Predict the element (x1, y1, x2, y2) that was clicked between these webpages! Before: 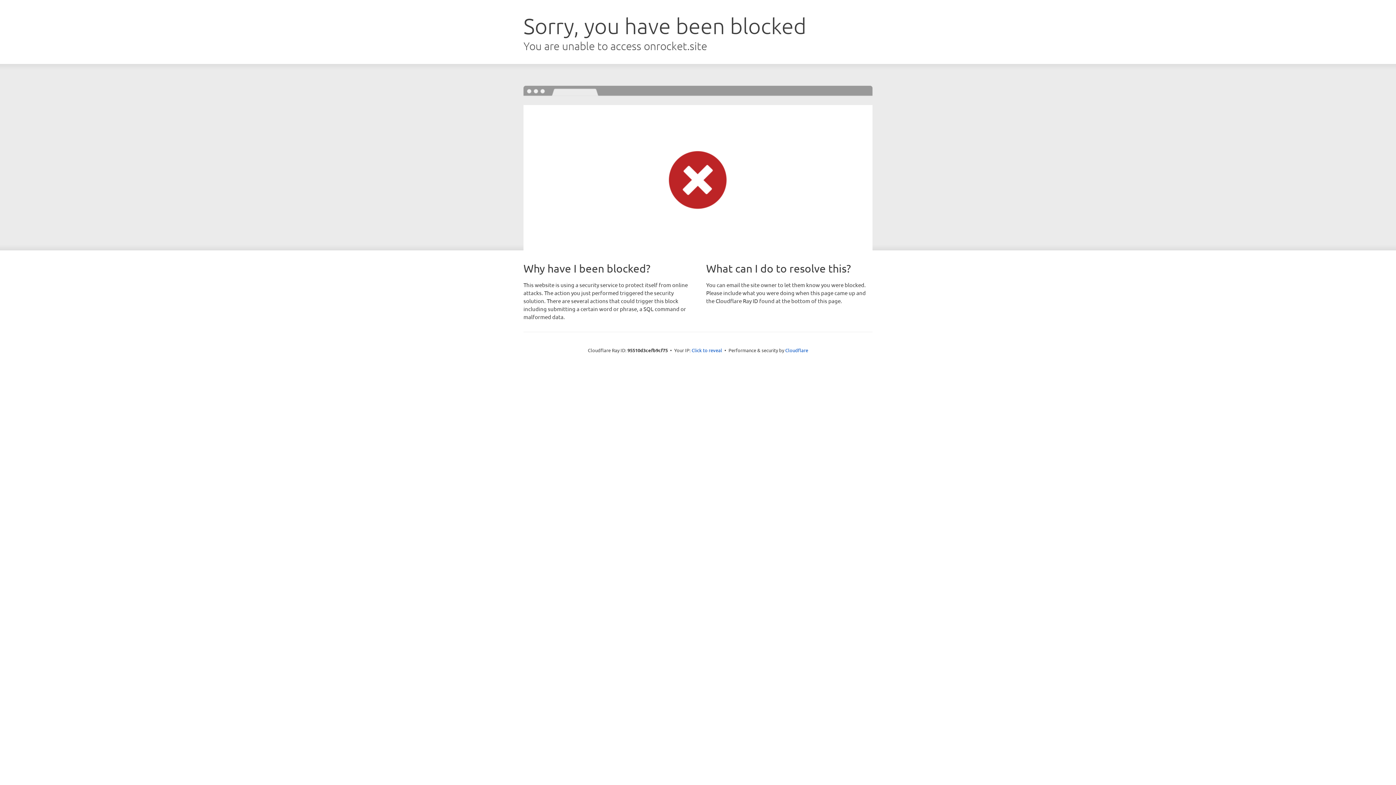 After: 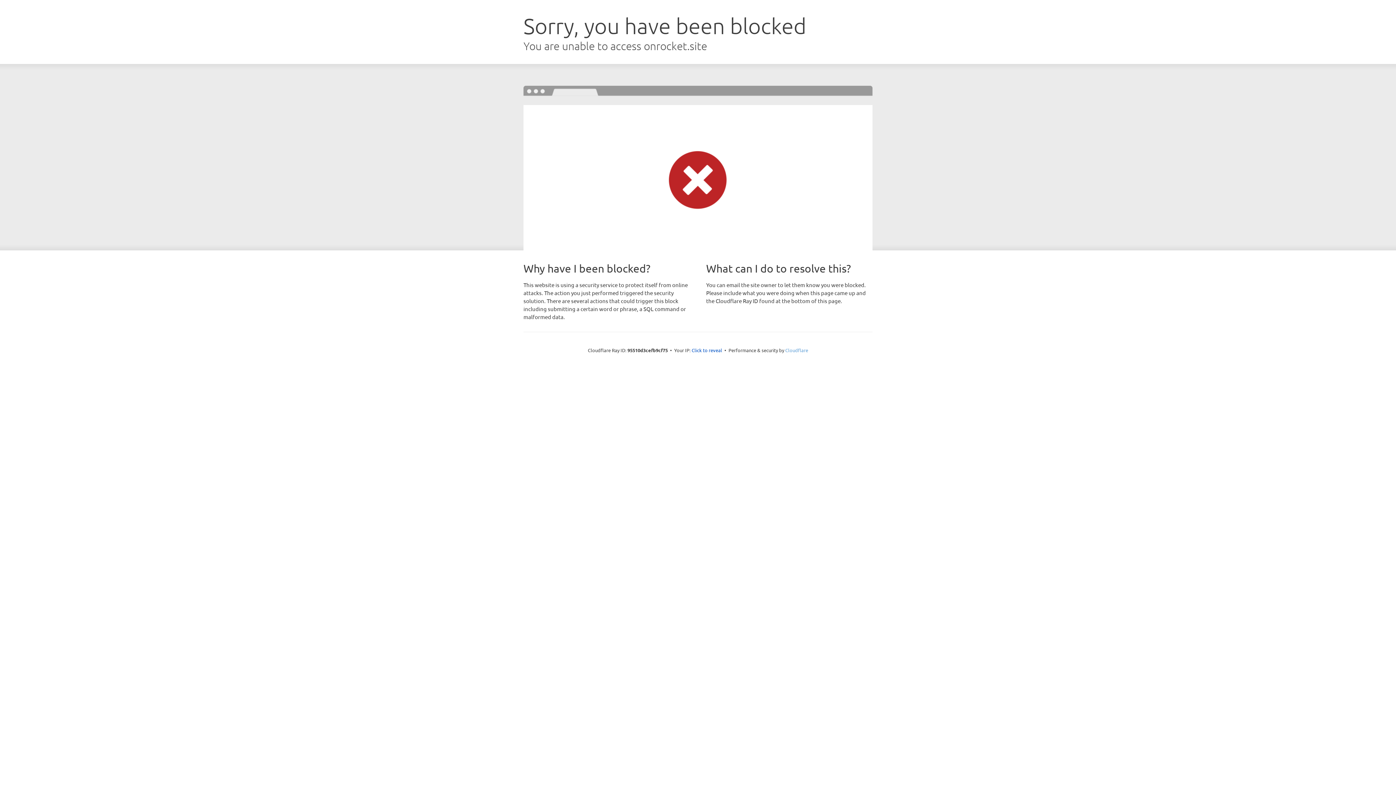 Action: bbox: (785, 347, 808, 353) label: Cloudflare